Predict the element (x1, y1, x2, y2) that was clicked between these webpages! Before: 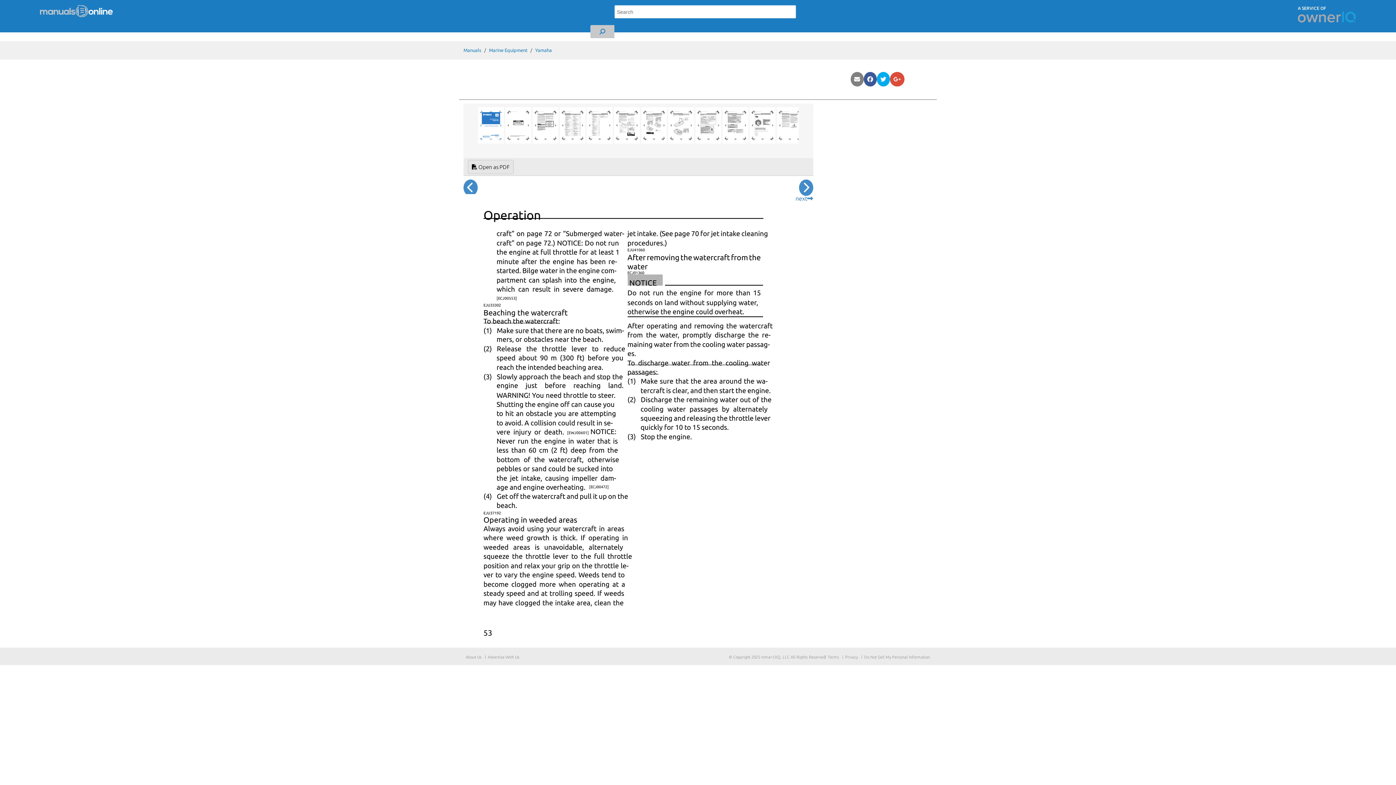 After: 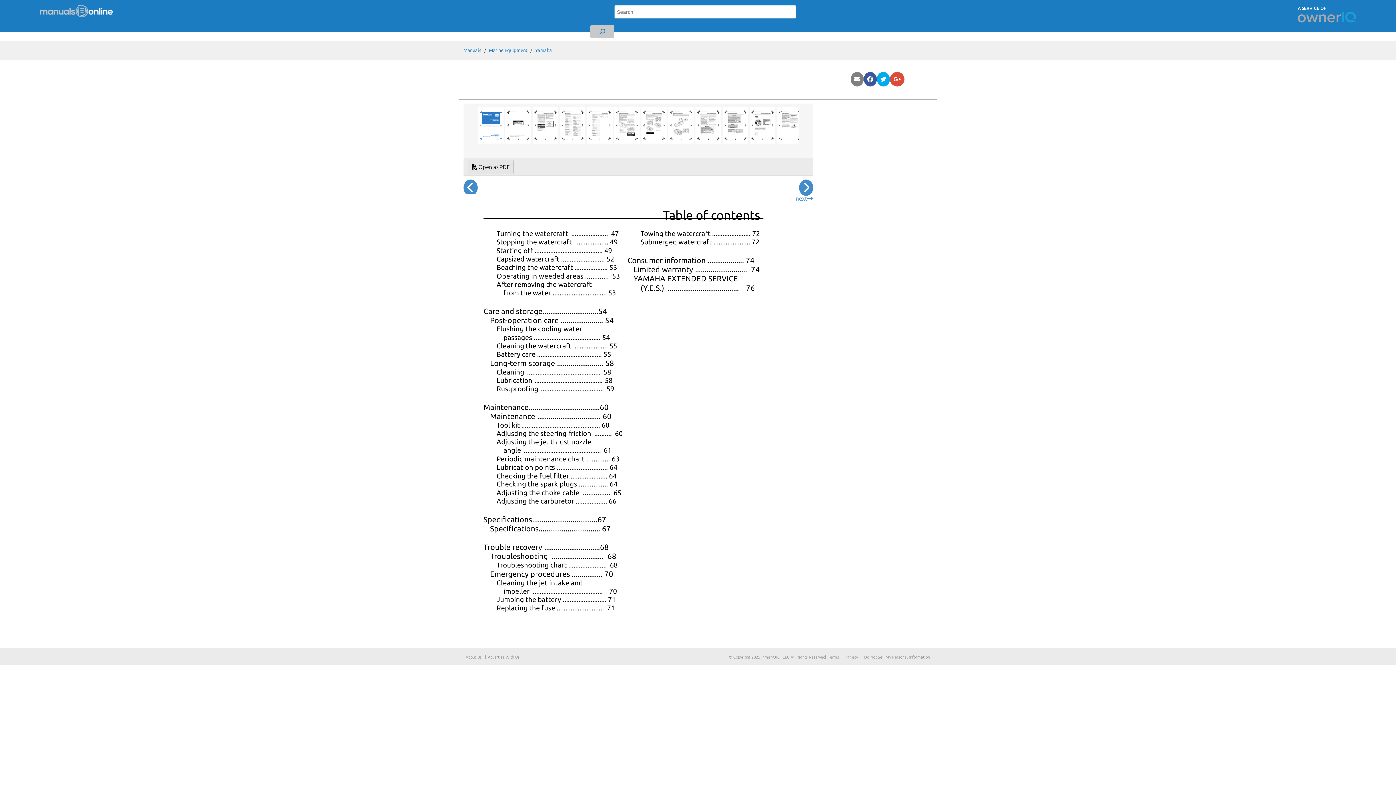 Action: bbox: (587, 121, 614, 128) label:  